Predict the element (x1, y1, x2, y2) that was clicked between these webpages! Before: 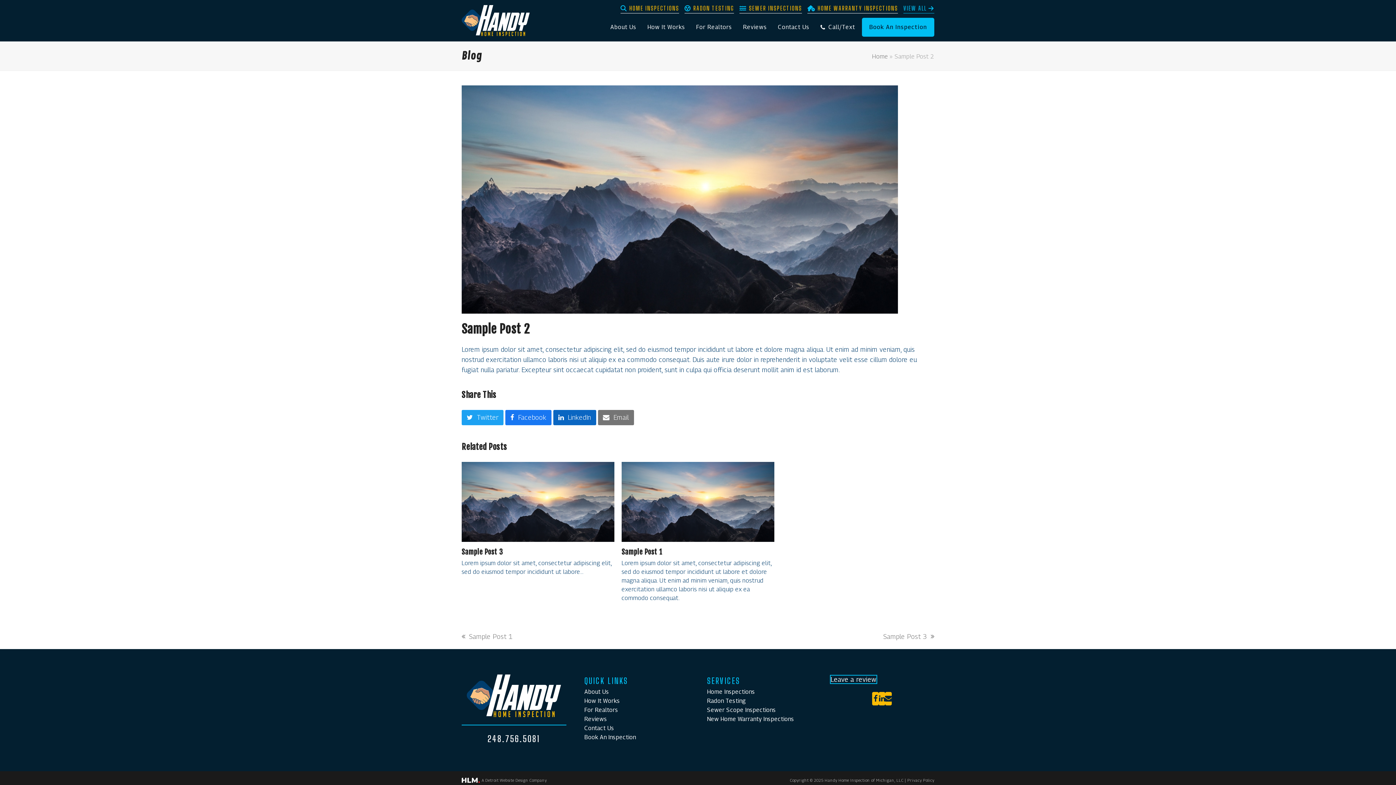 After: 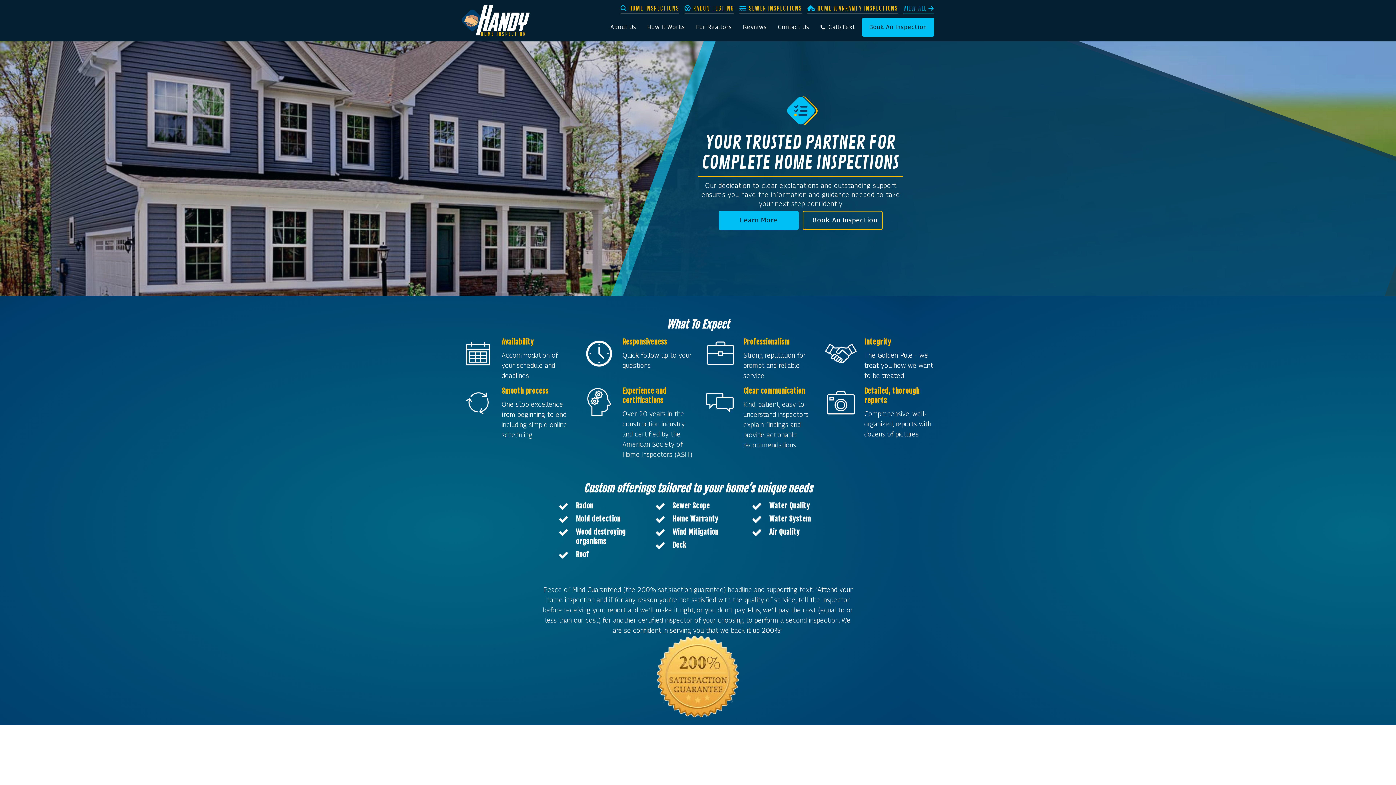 Action: bbox: (461, 26, 529, 34)